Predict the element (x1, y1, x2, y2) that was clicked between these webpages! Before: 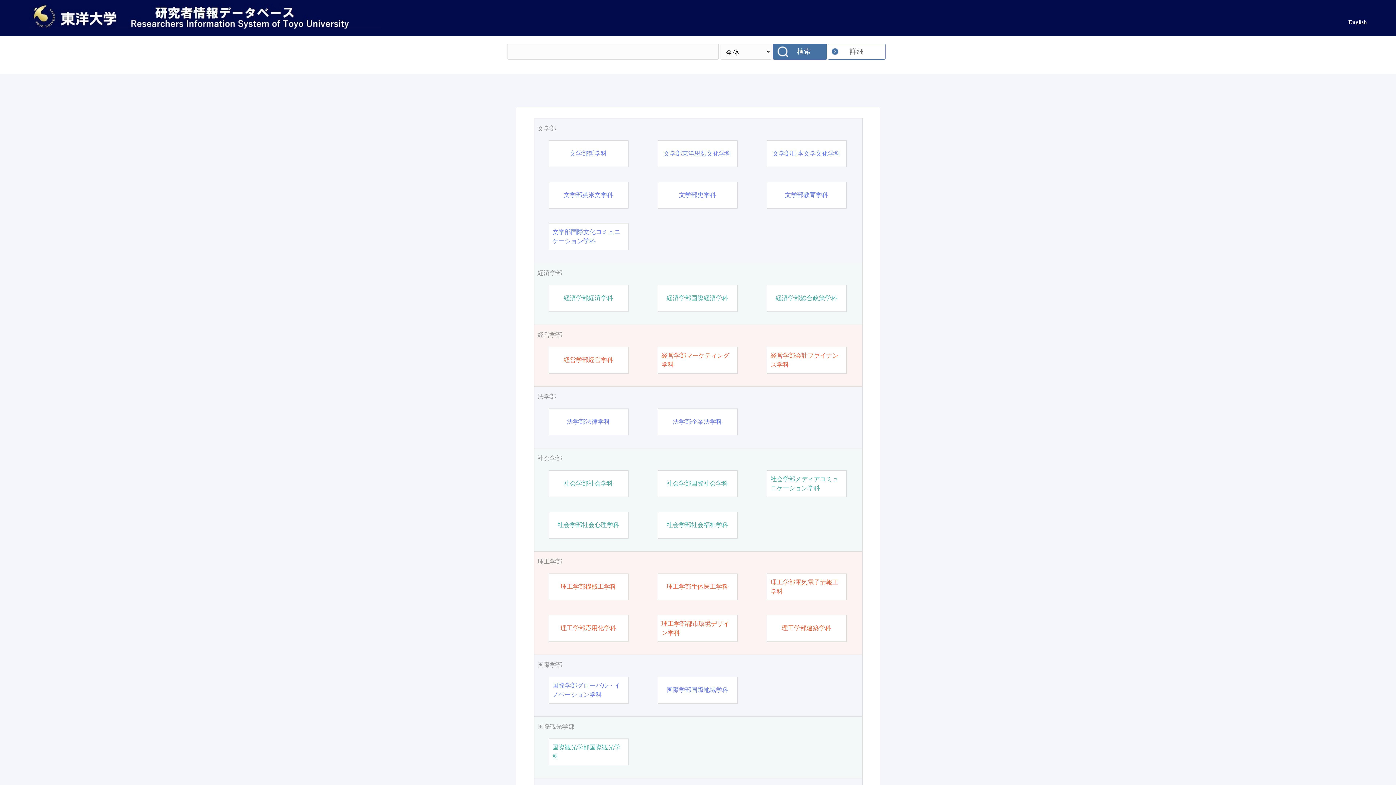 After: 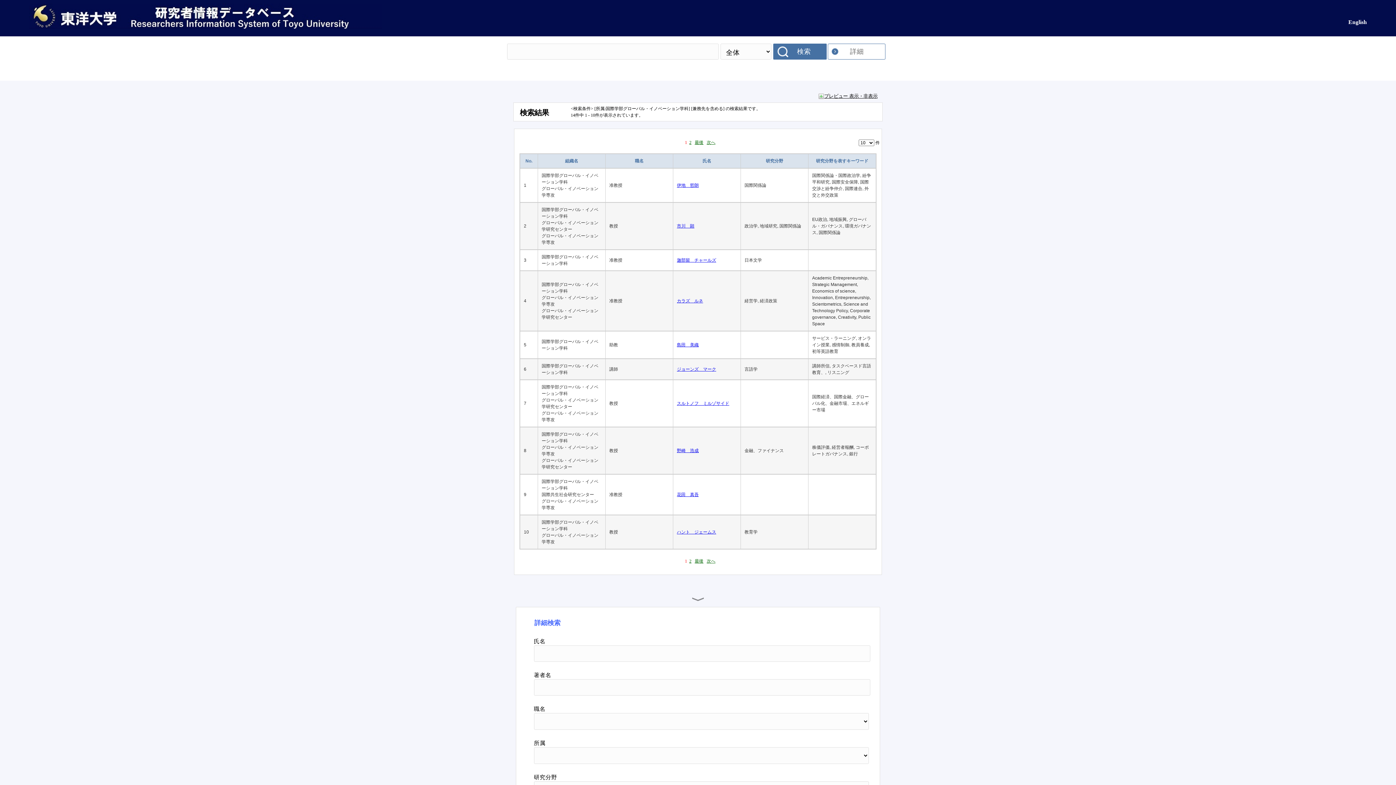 Action: label: 国際学部グローバル・イノベーション学科 bbox: (552, 681, 624, 699)